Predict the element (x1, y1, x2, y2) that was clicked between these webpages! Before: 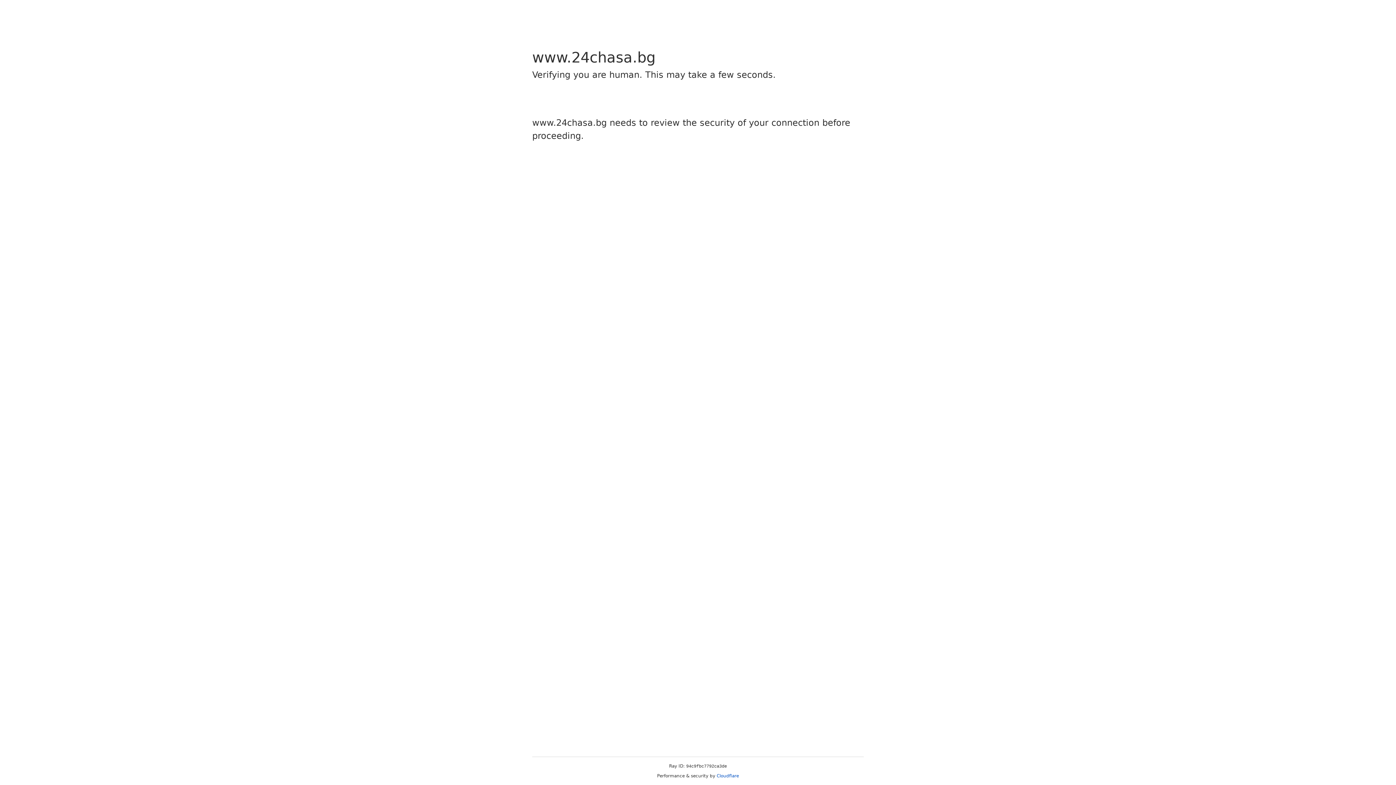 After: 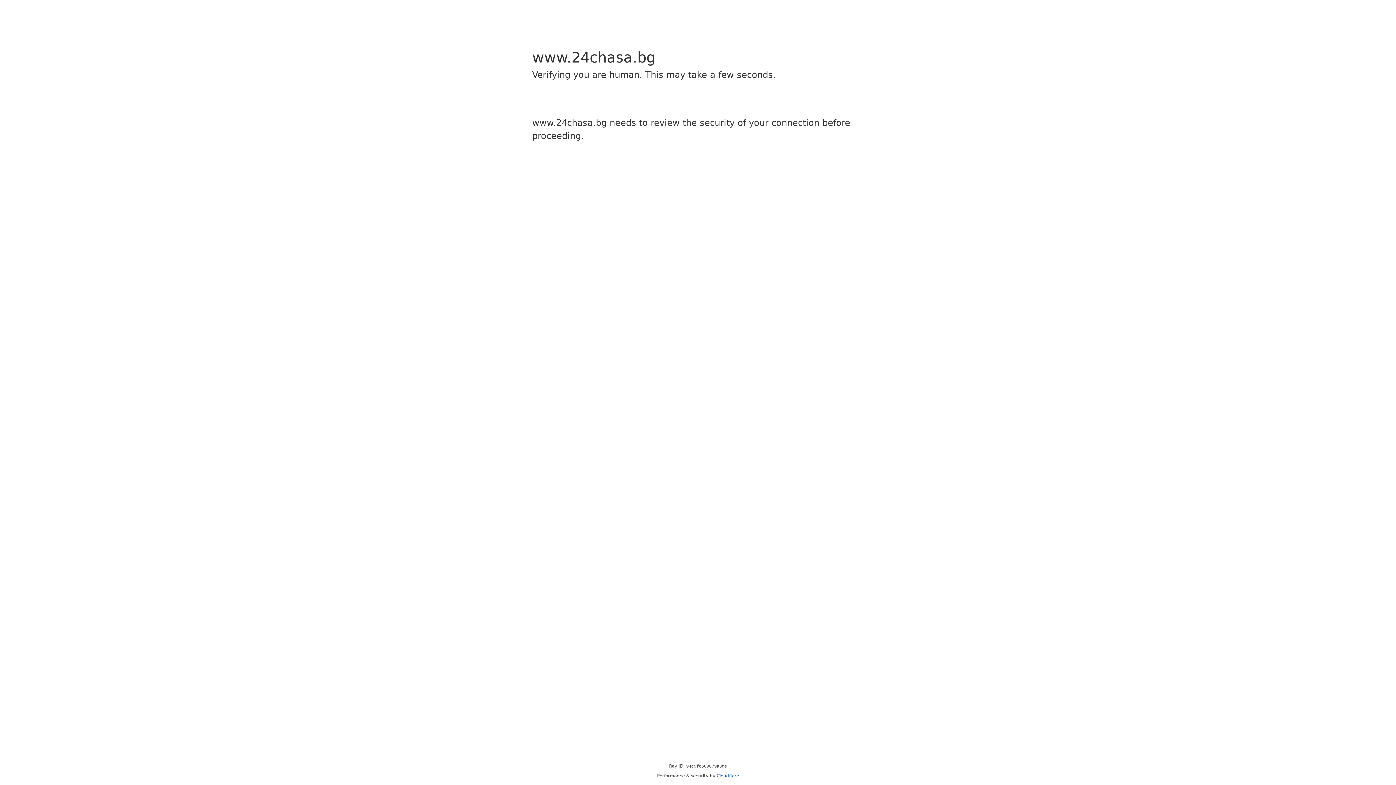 Action: label: Cloudflare bbox: (716, 773, 739, 778)